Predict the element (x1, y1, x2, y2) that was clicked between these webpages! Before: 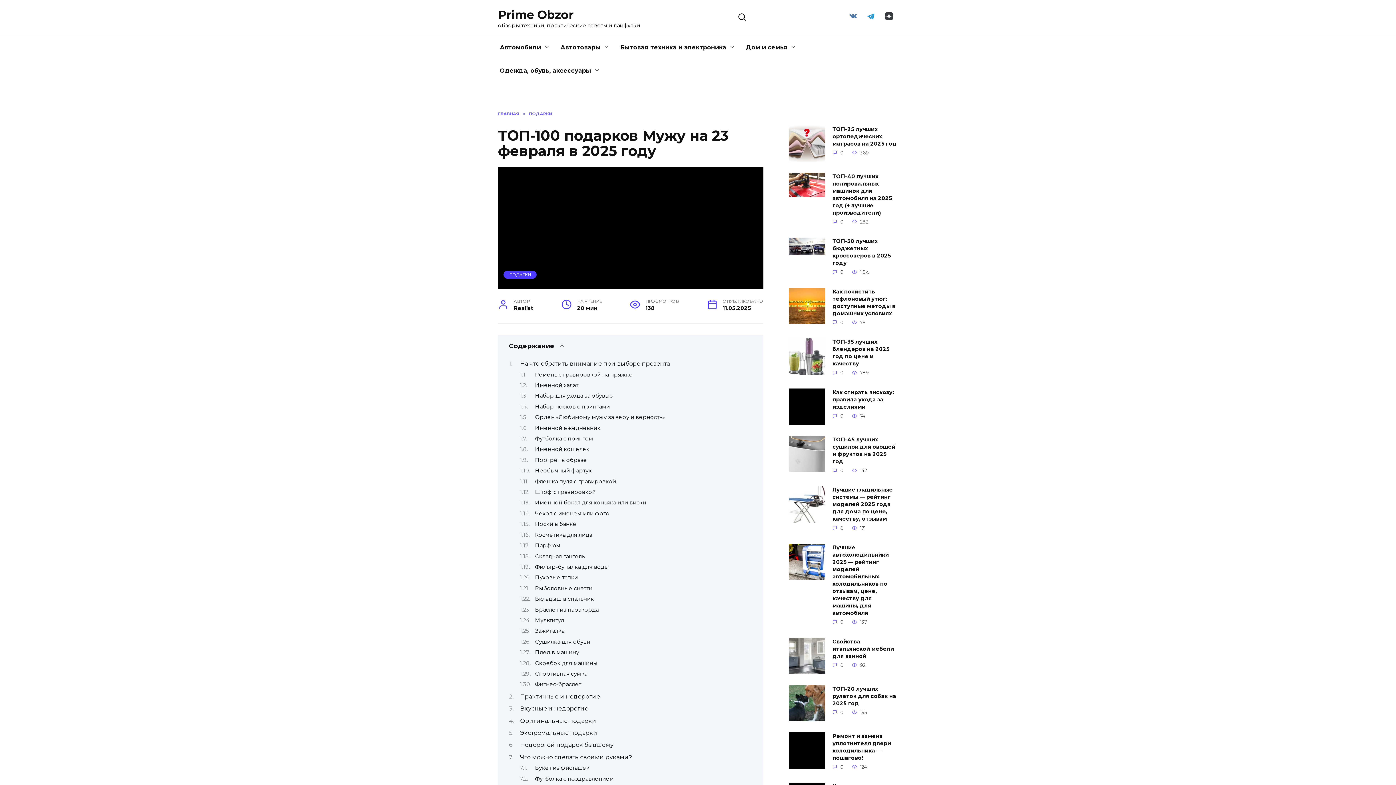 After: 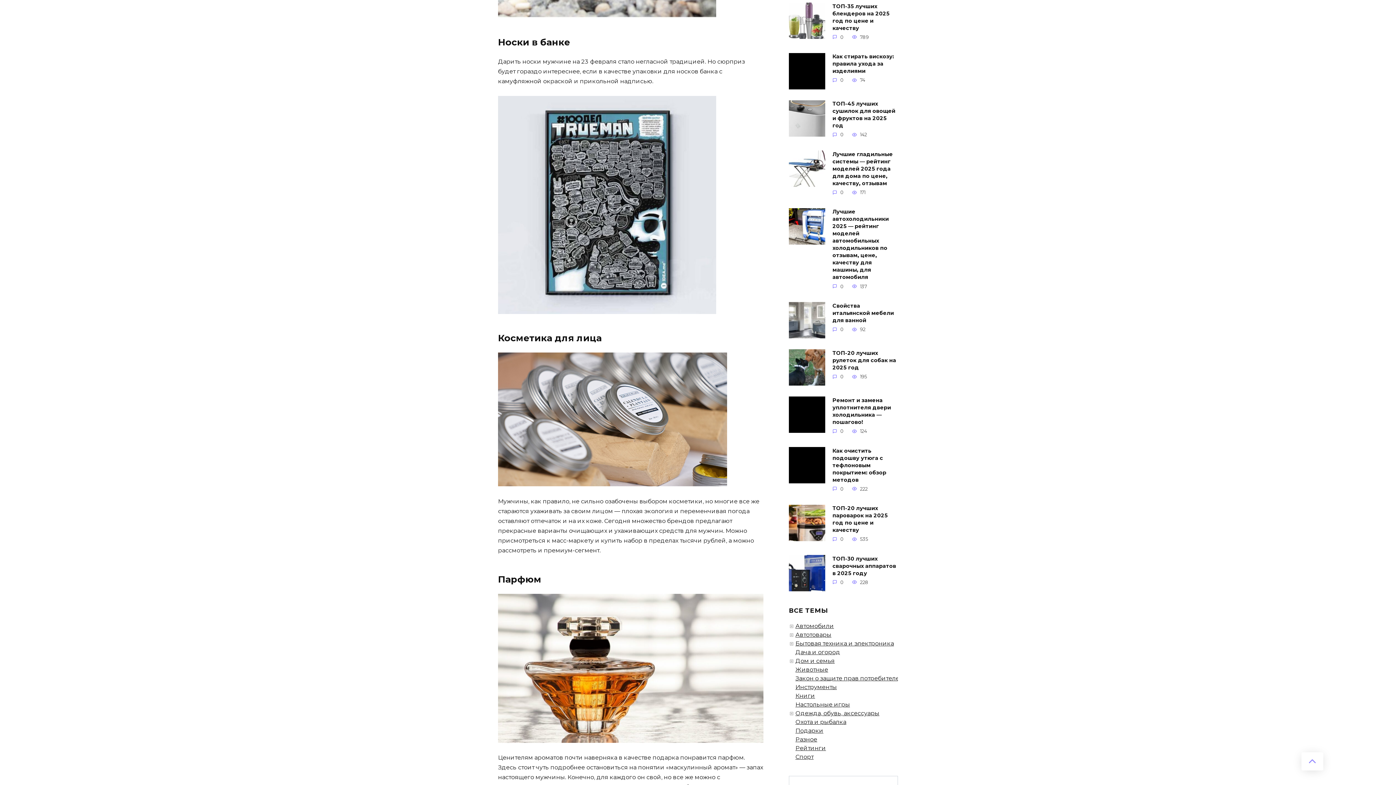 Action: label: Носки в банке bbox: (535, 521, 576, 527)